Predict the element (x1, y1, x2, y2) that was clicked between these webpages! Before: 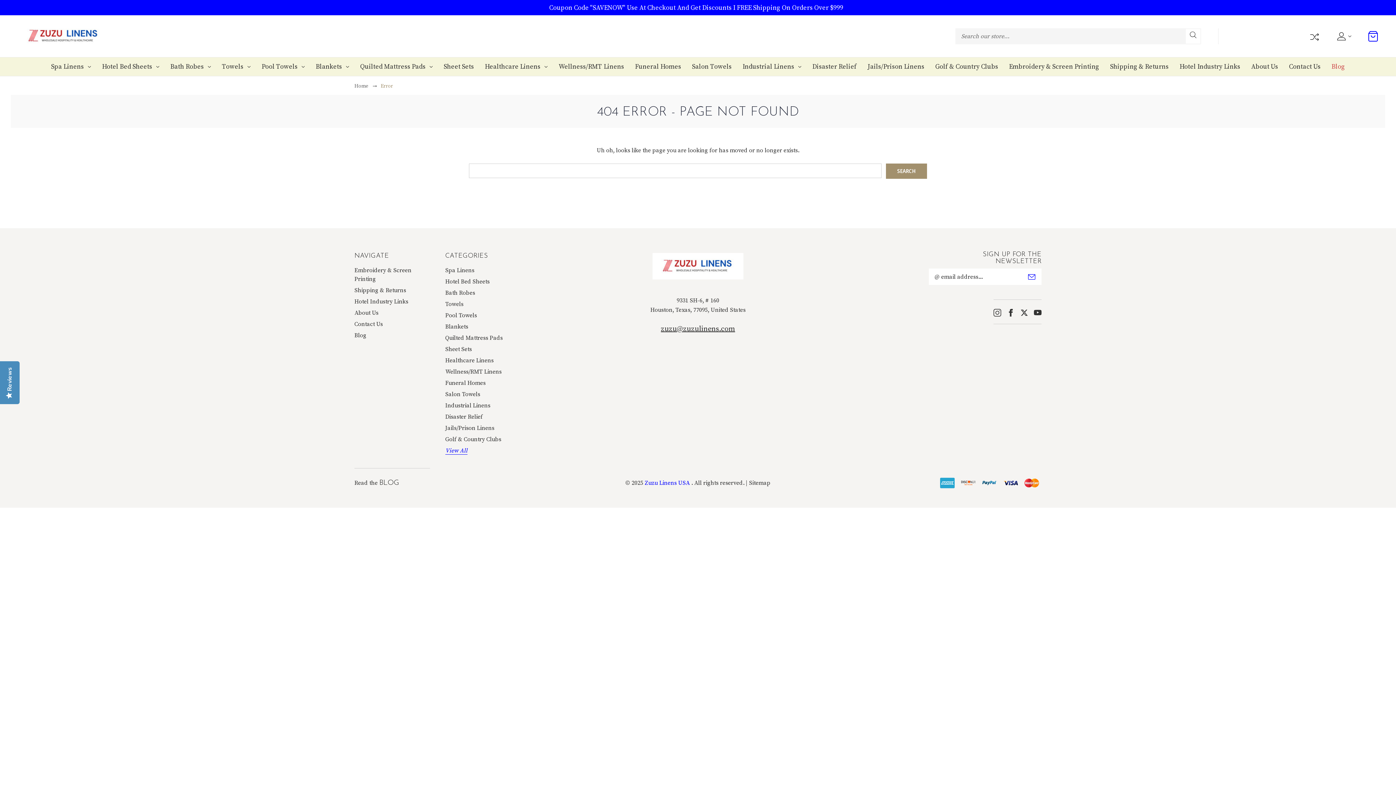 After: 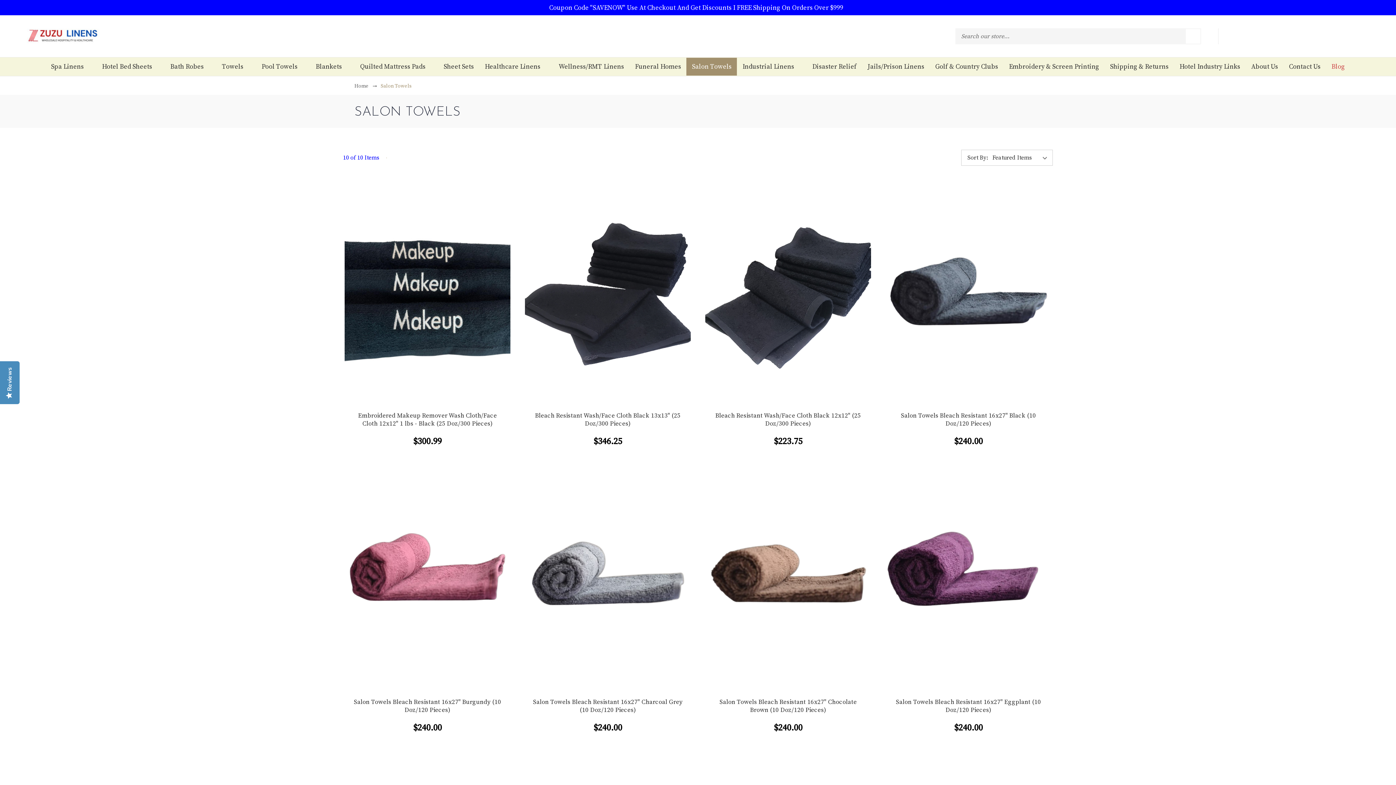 Action: label: Salon Towels bbox: (686, 57, 737, 75)